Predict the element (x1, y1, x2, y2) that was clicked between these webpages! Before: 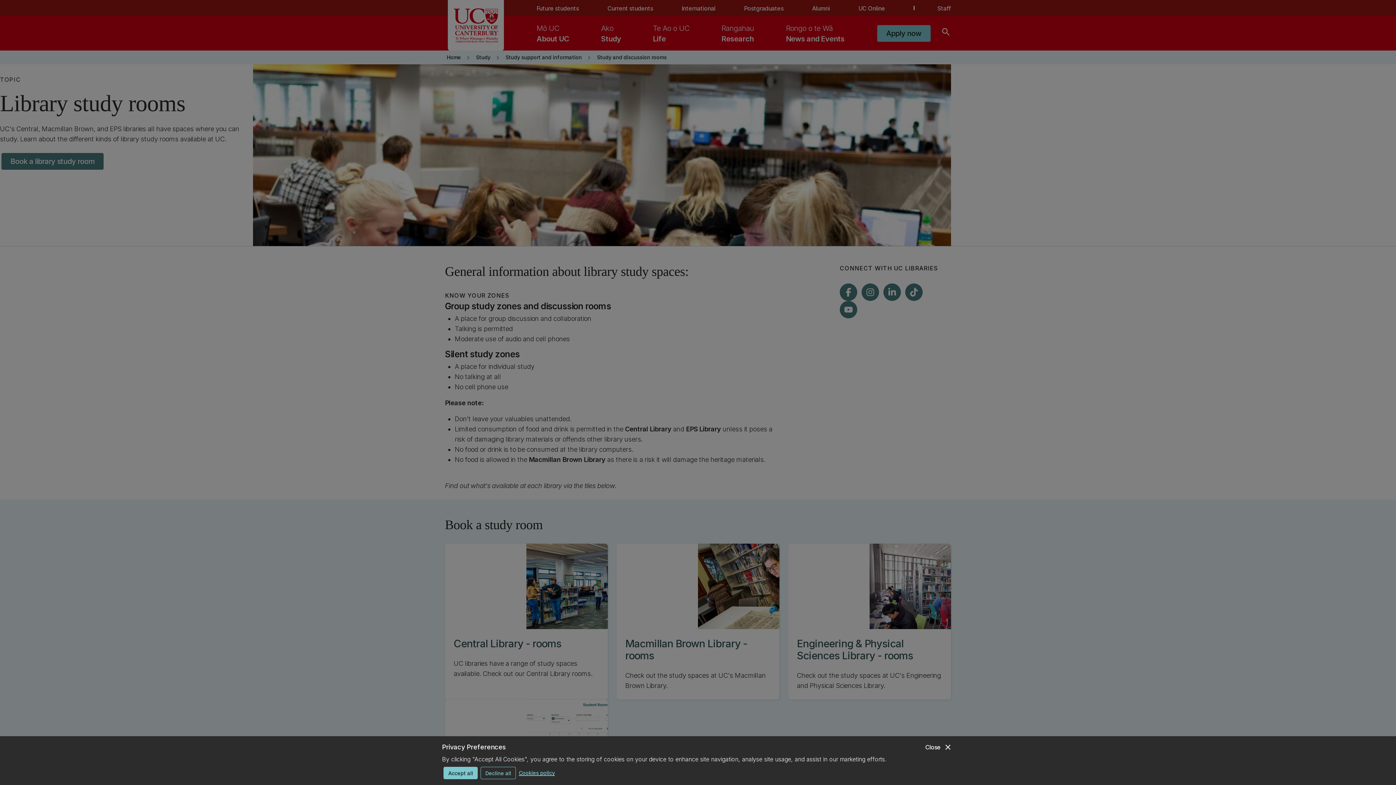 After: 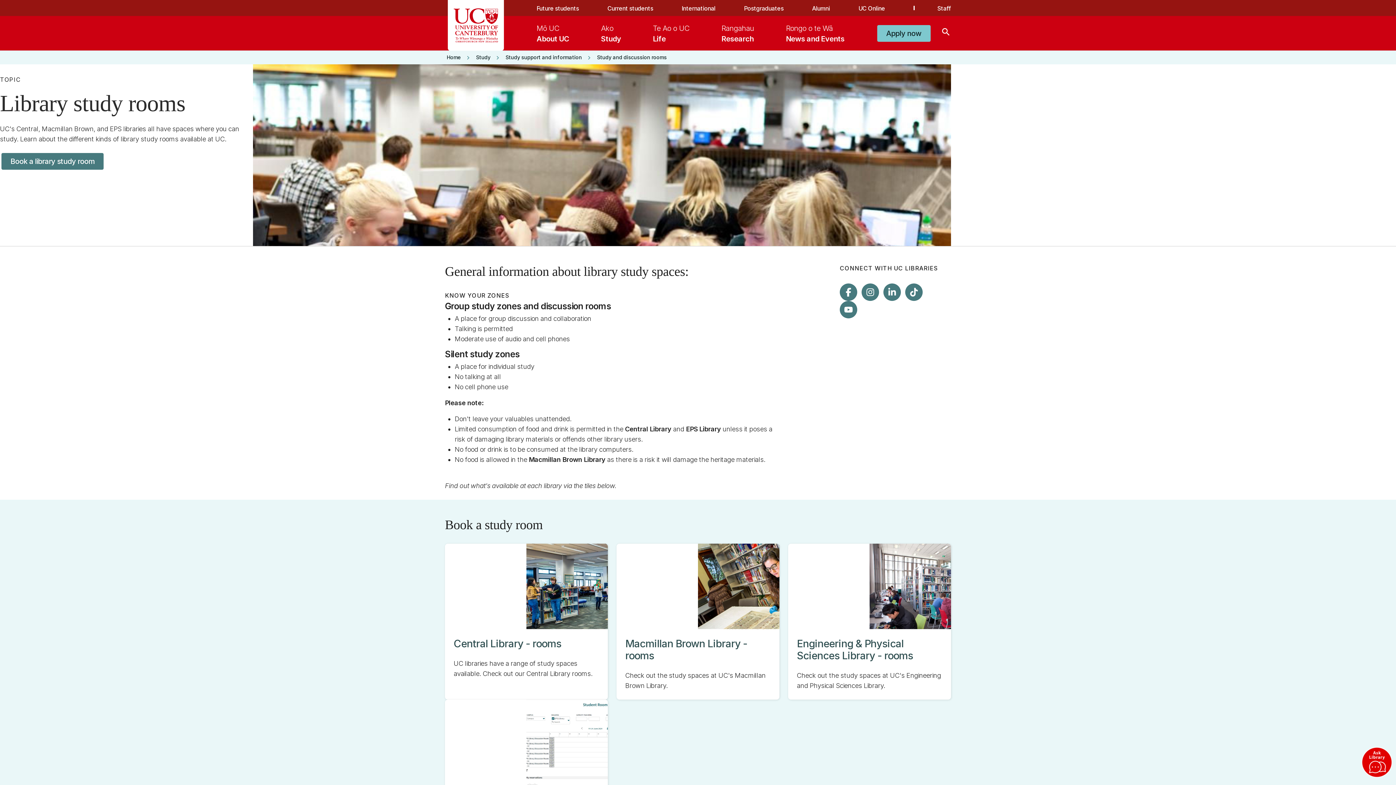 Action: label: close
Close bbox: (925, 742, 952, 752)